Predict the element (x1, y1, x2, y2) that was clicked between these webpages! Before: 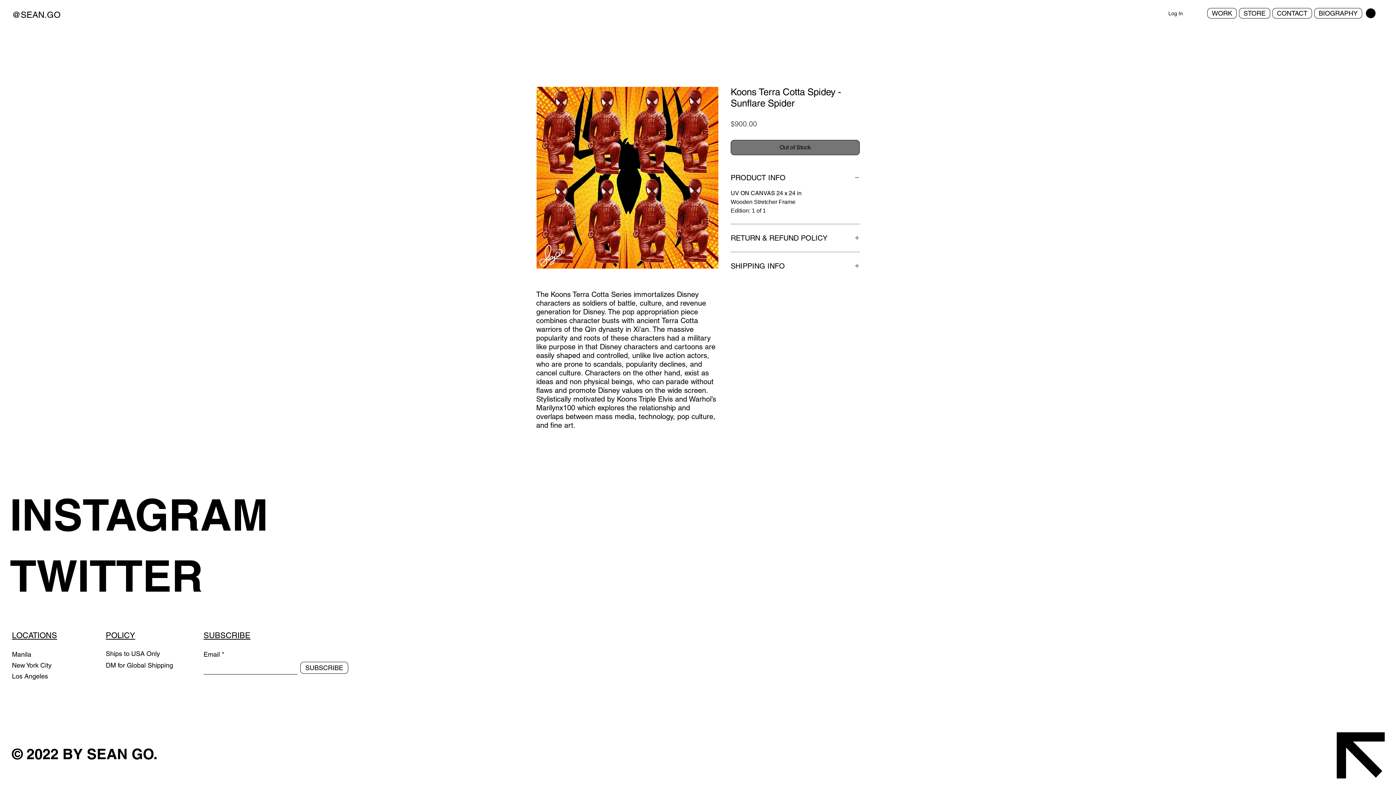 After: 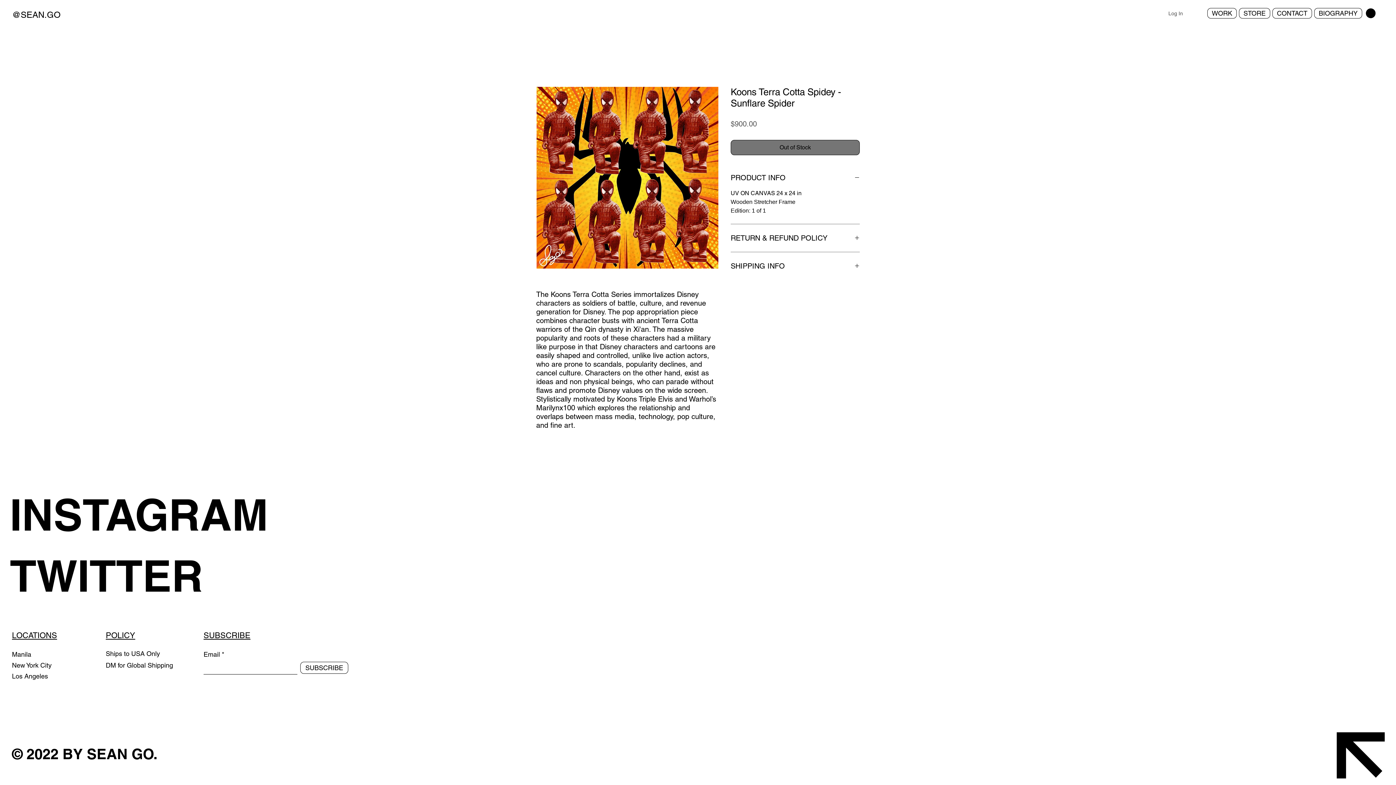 Action: label: Log In bbox: (1163, 8, 1188, 19)